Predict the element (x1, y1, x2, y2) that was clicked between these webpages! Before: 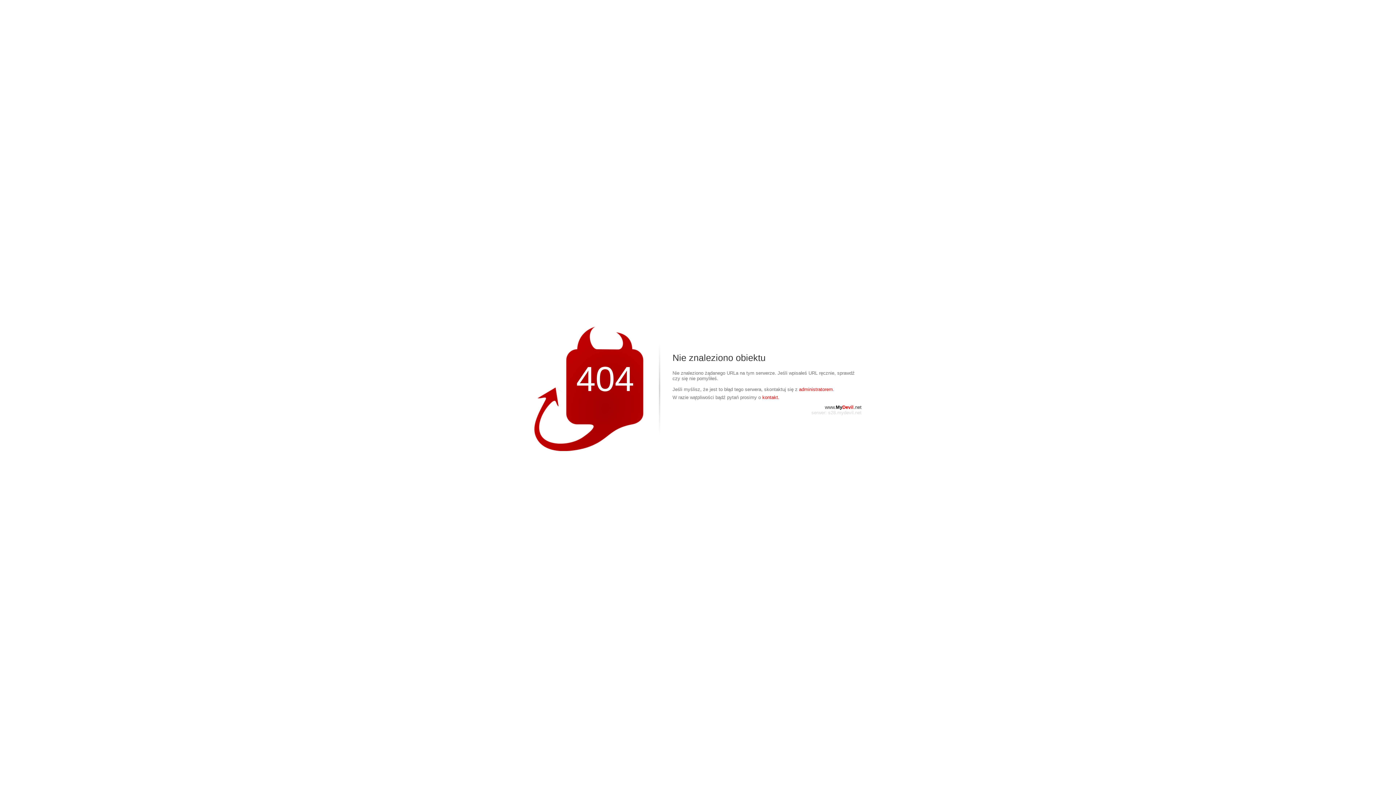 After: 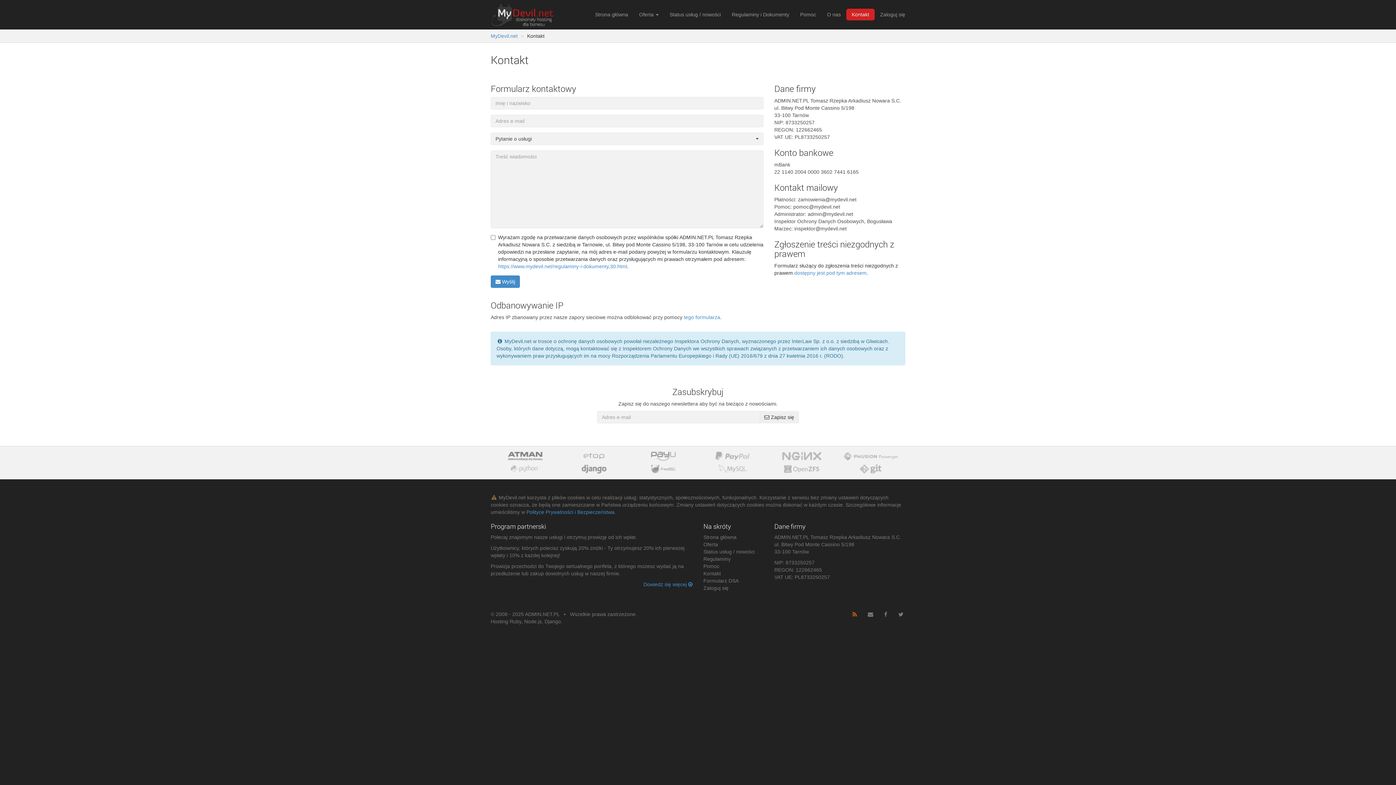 Action: bbox: (799, 386, 833, 392) label: administratorem